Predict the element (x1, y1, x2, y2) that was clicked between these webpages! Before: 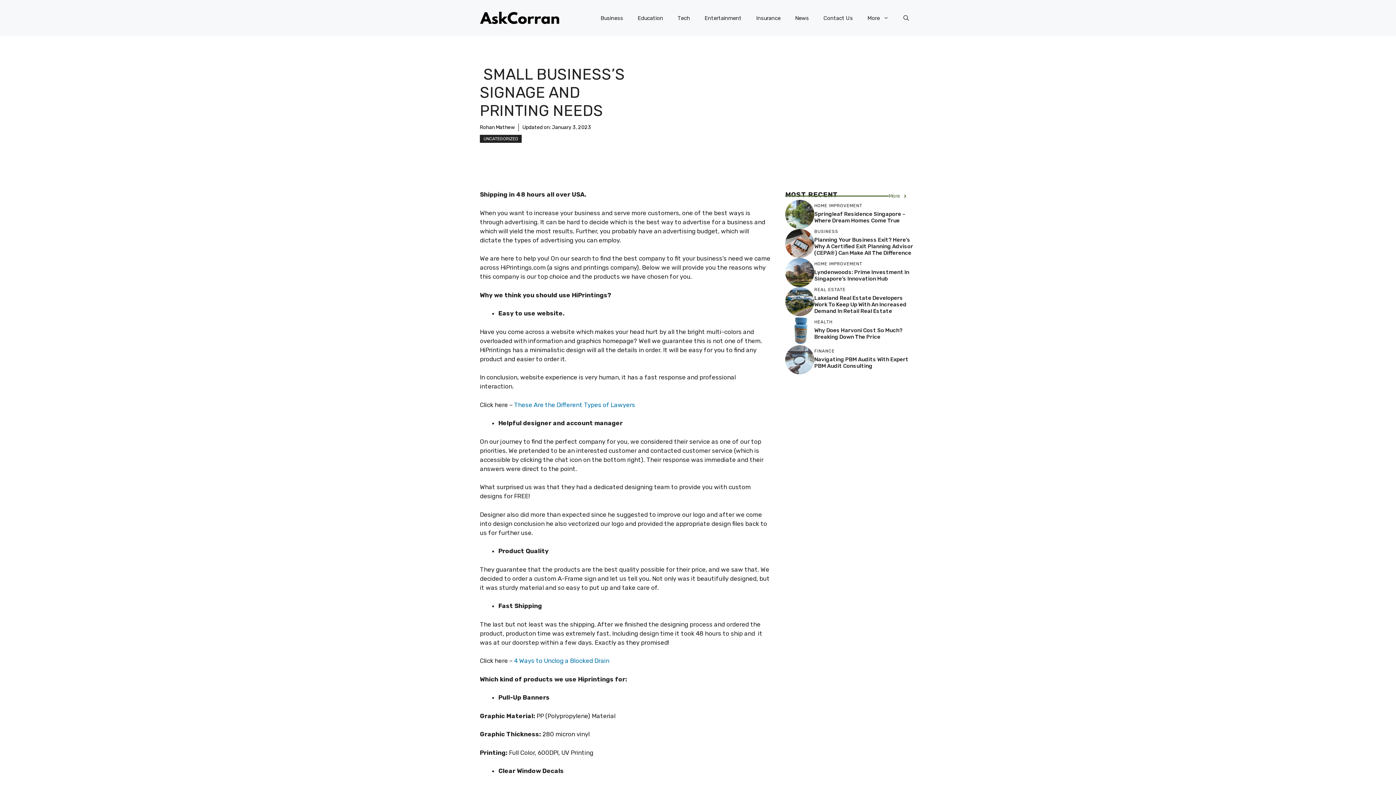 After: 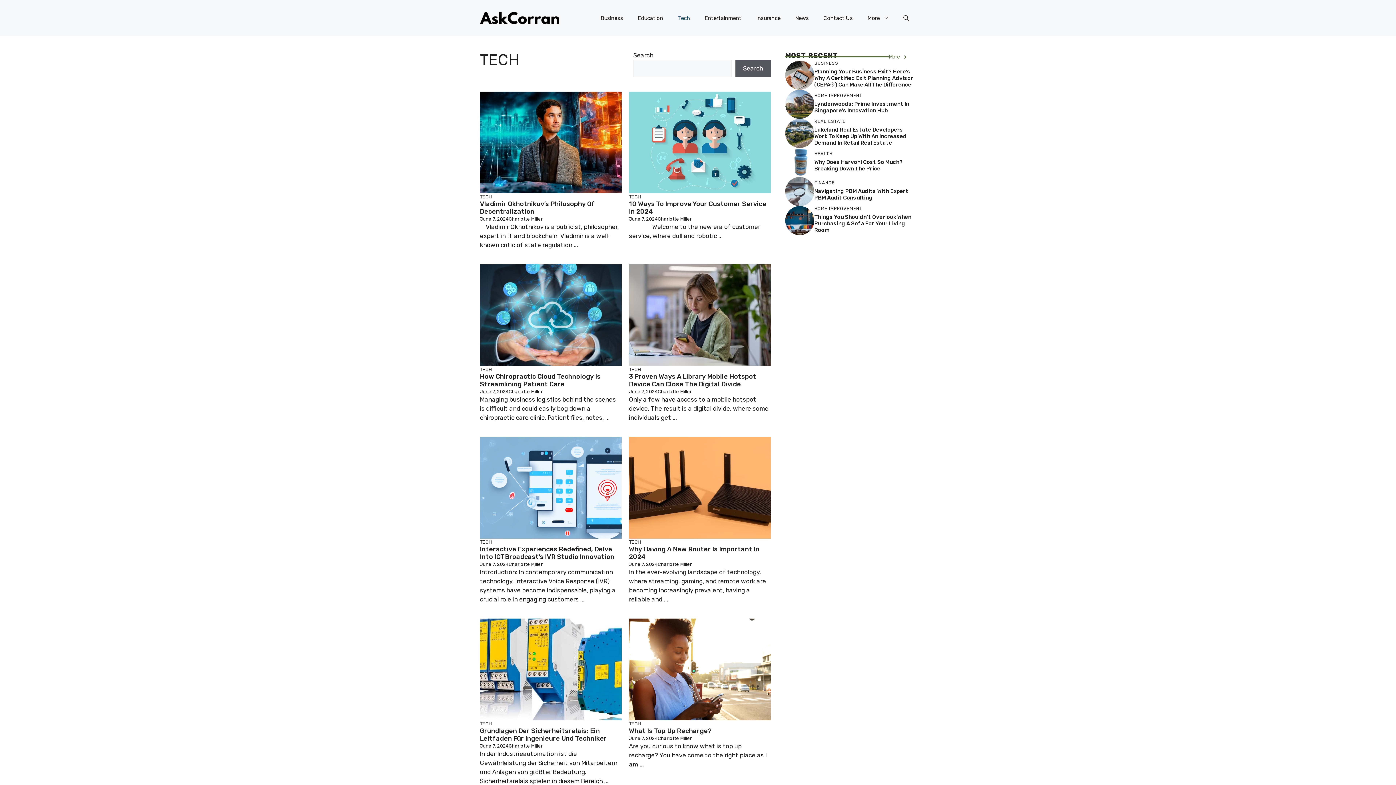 Action: bbox: (670, 7, 697, 29) label: Tech